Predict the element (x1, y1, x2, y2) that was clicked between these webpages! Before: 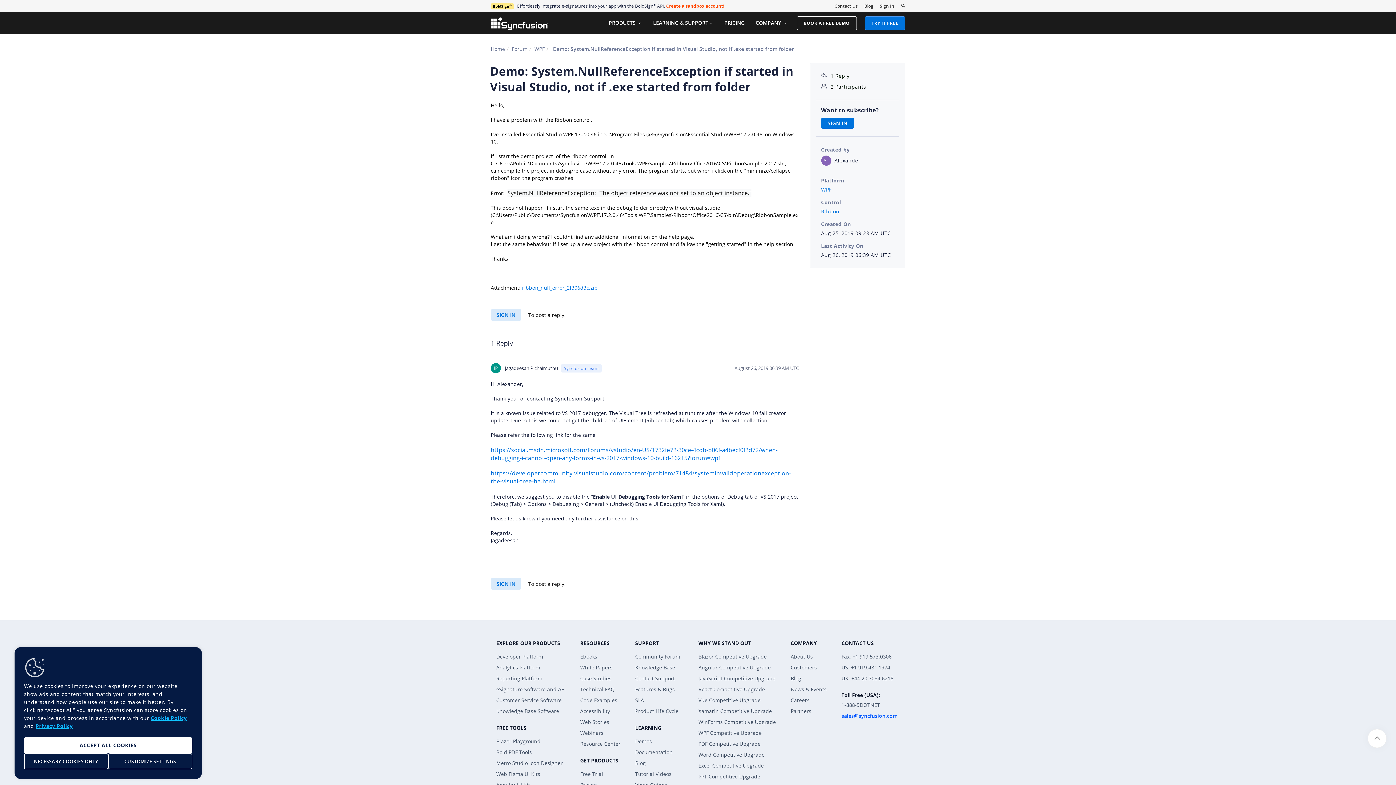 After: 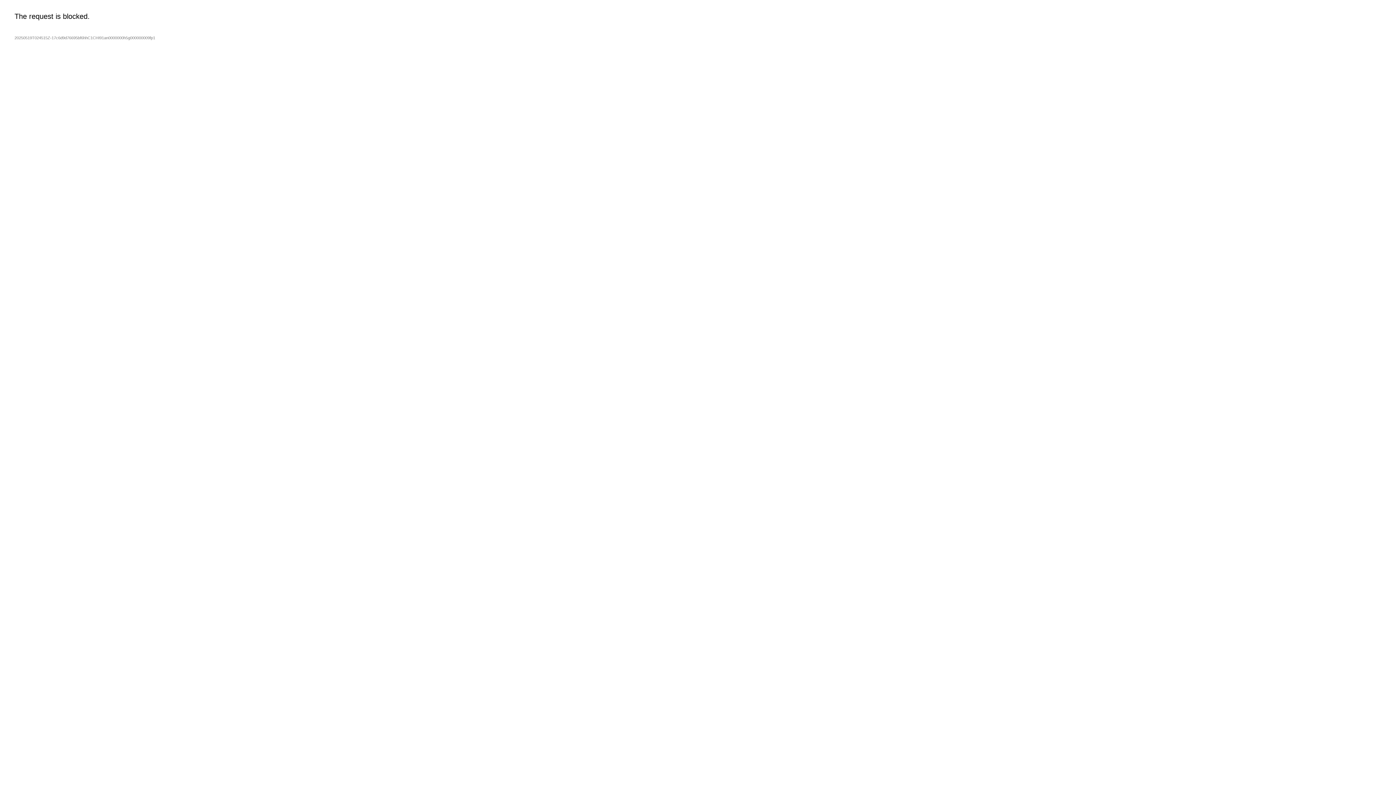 Action: bbox: (490, 446, 777, 461) label: https://social.msdn.microsoft.com/Forums/vstudio/en-US/1732fe72-30ce-4cdb-b06f-a4becf0f2d72/when-debugging-i-cannot-open-any-forms-in-vs-2017-windows-10-build-16215?forum=wpf